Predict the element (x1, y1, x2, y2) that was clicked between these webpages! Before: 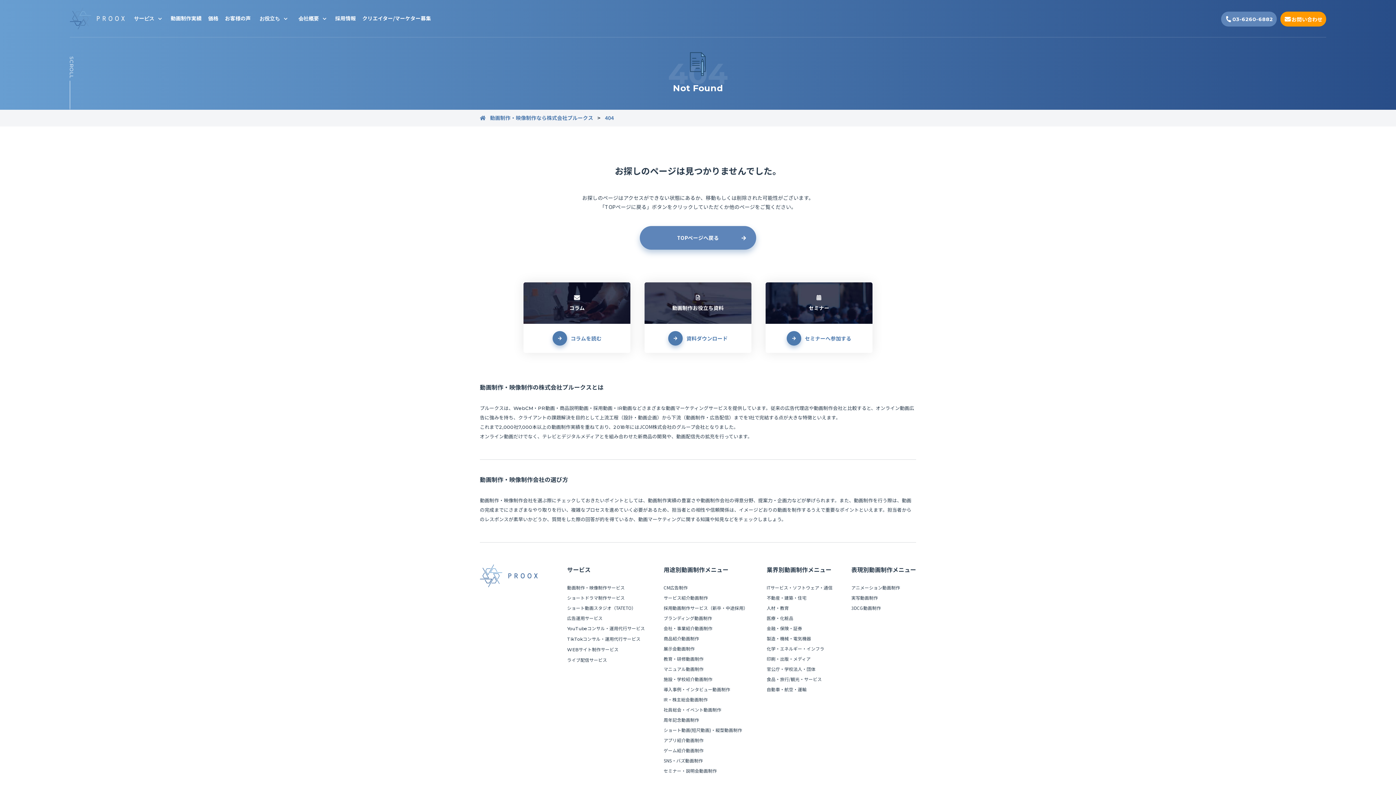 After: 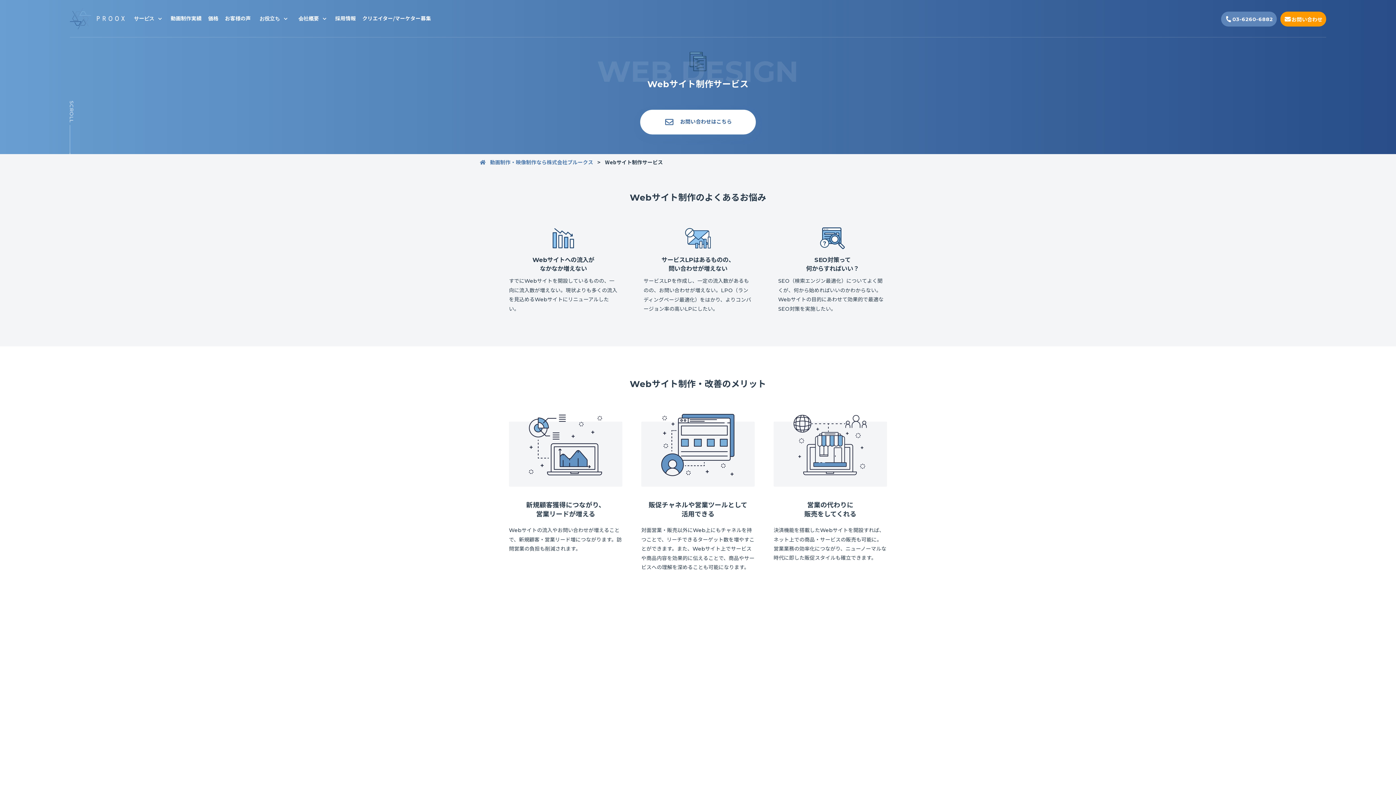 Action: bbox: (567, 645, 645, 654) label: WEBサイト制作サービス